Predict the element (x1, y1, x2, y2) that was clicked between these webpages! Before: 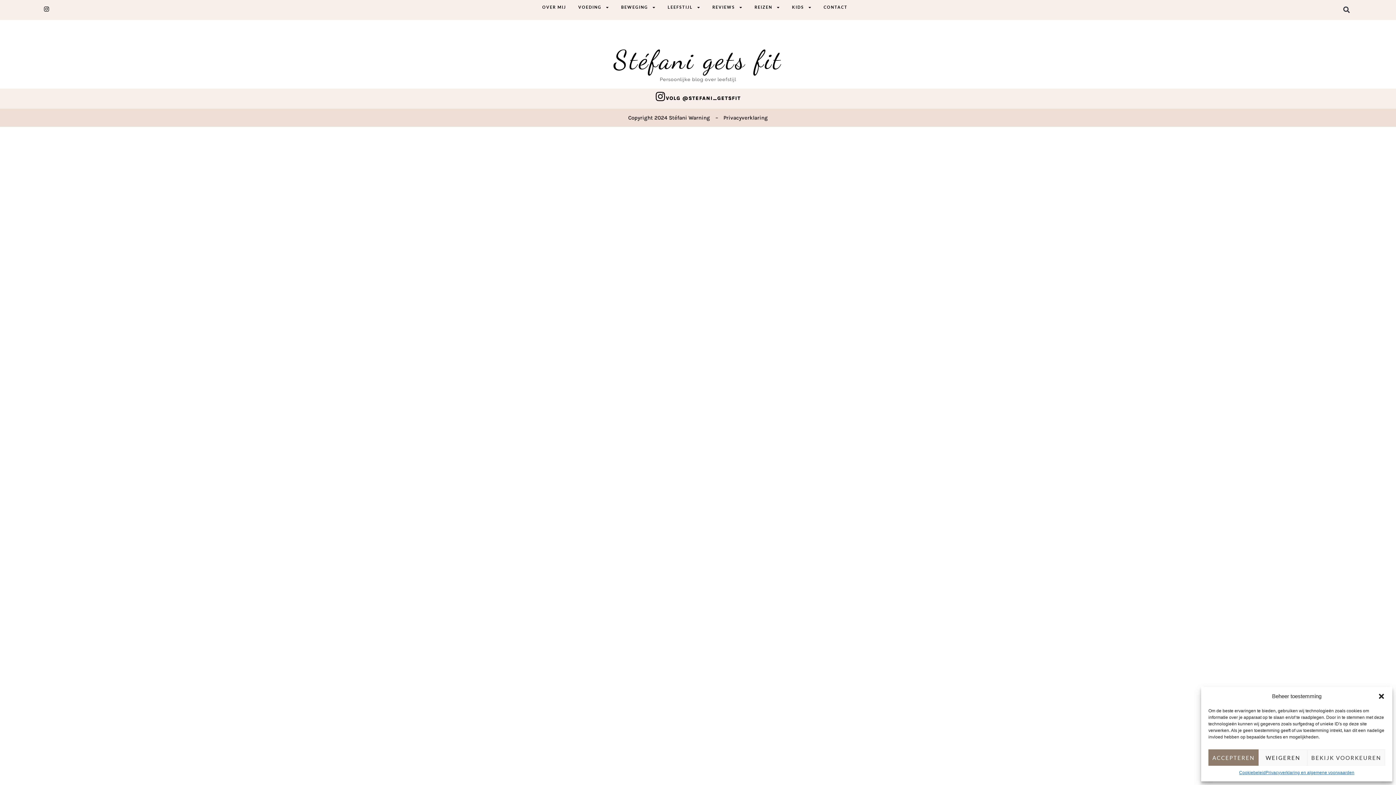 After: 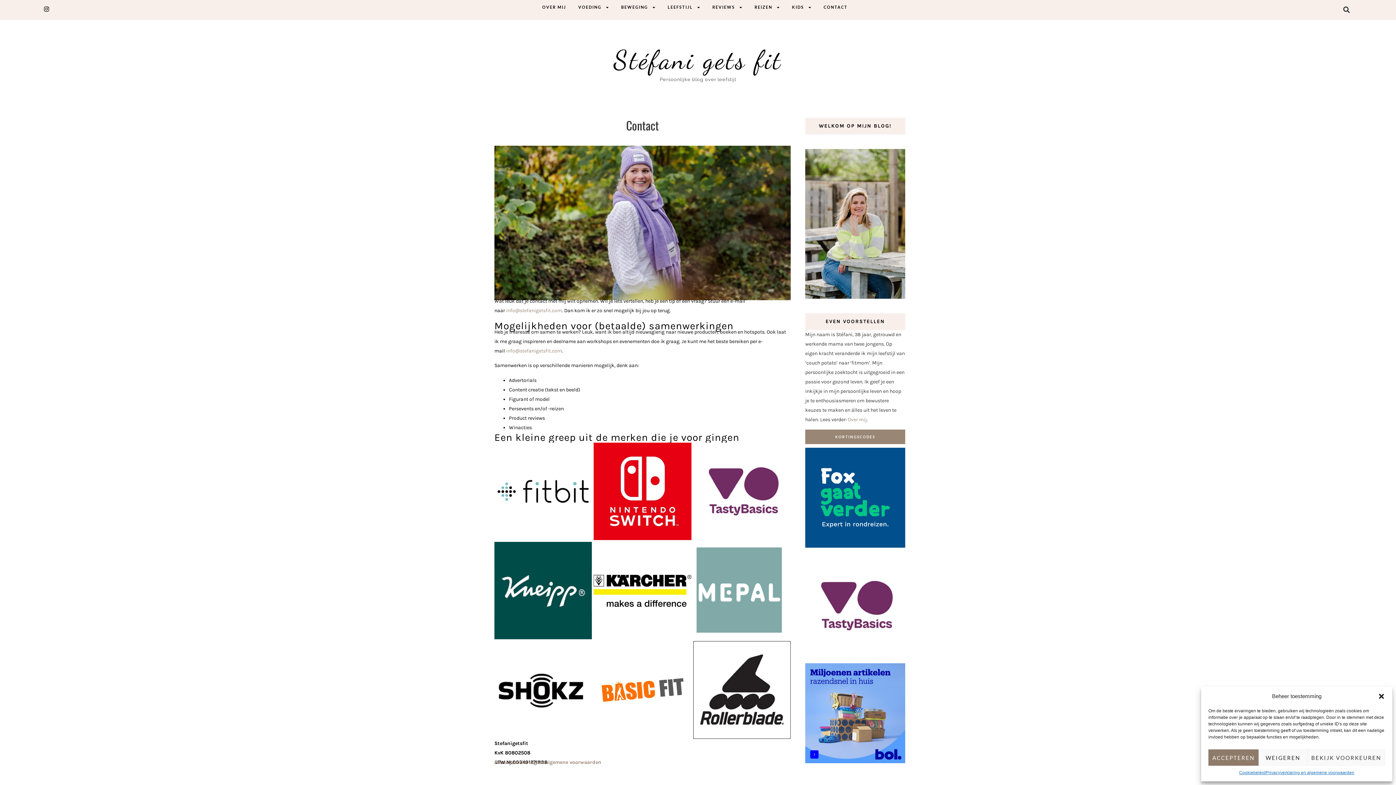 Action: label: CONTACT bbox: (823, 3, 847, 10)